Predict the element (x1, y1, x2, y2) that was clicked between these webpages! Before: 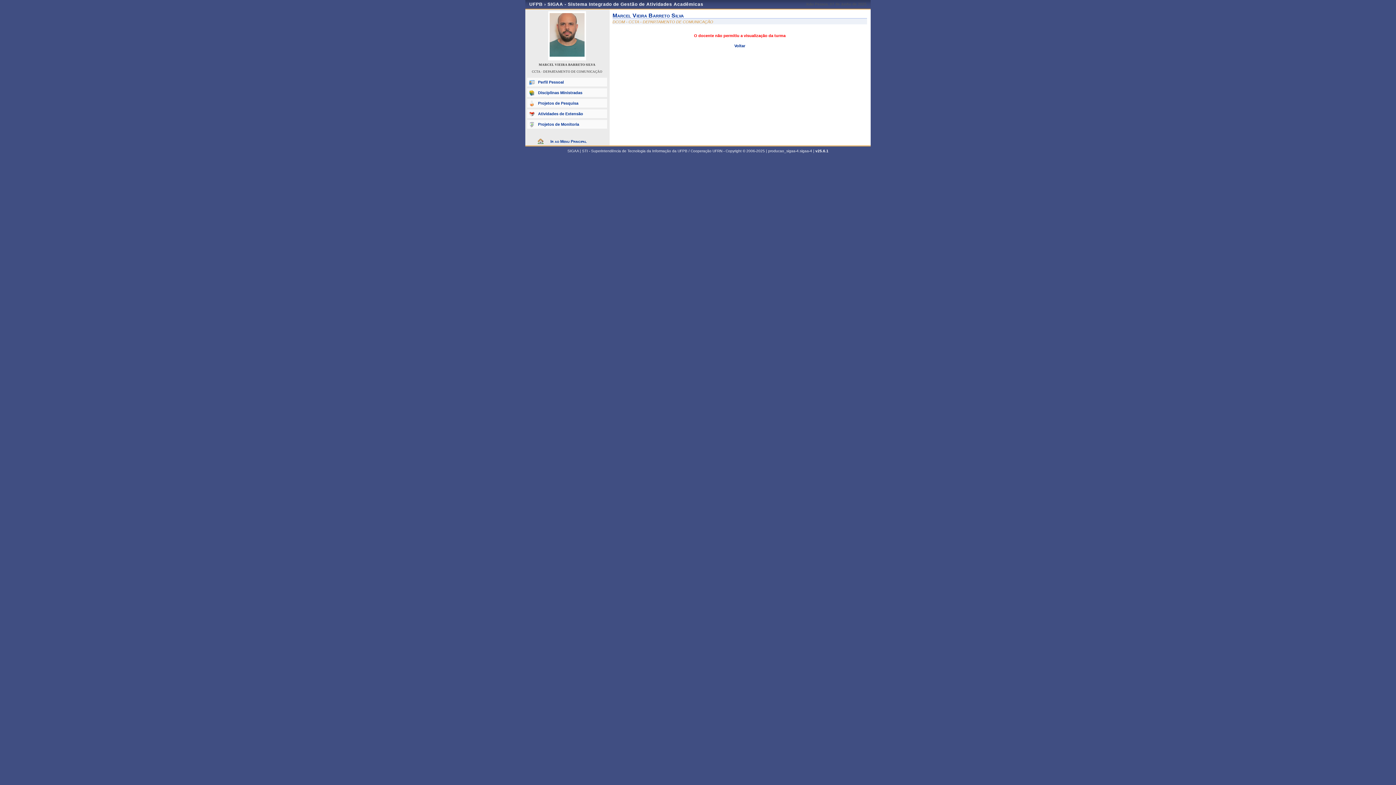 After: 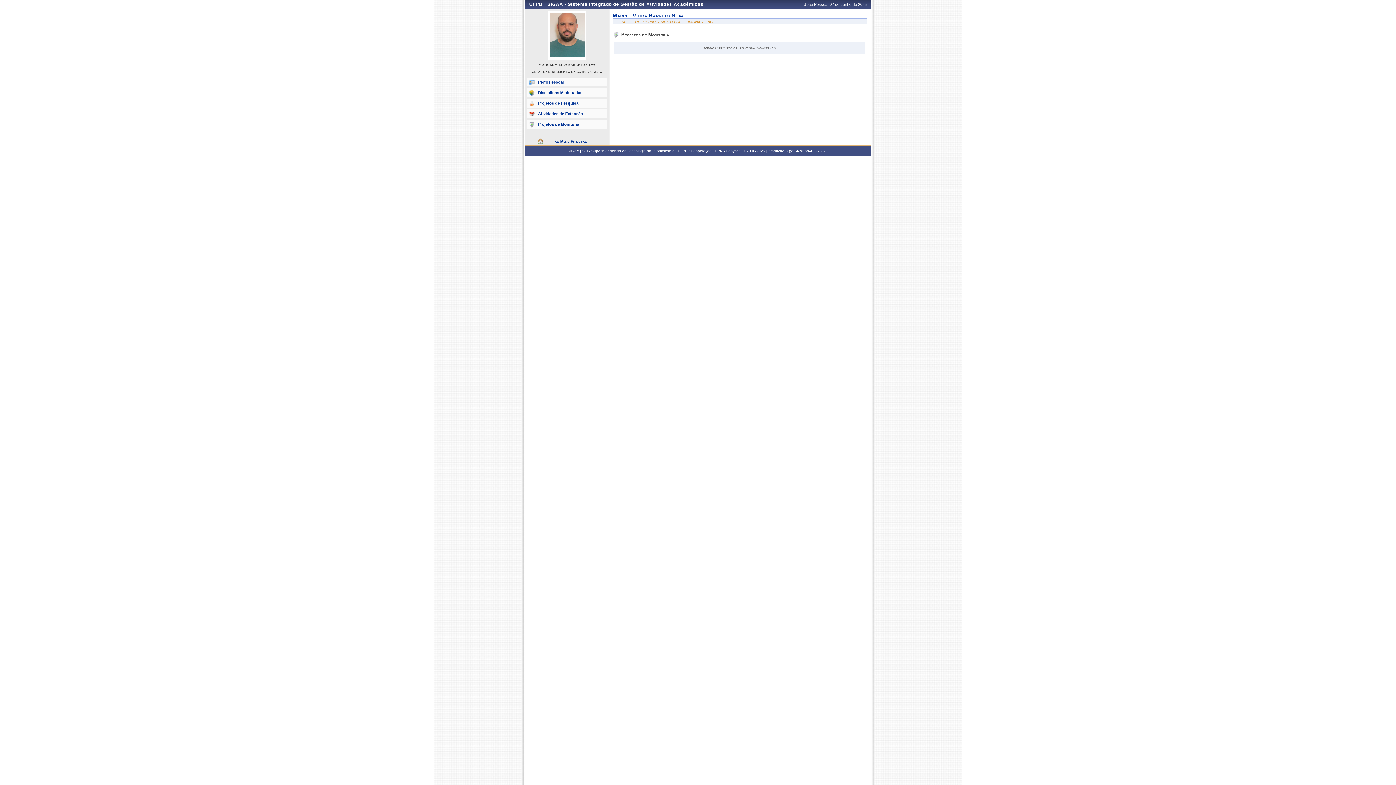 Action: label: Projetos de Monitoria bbox: (527, 120, 607, 128)